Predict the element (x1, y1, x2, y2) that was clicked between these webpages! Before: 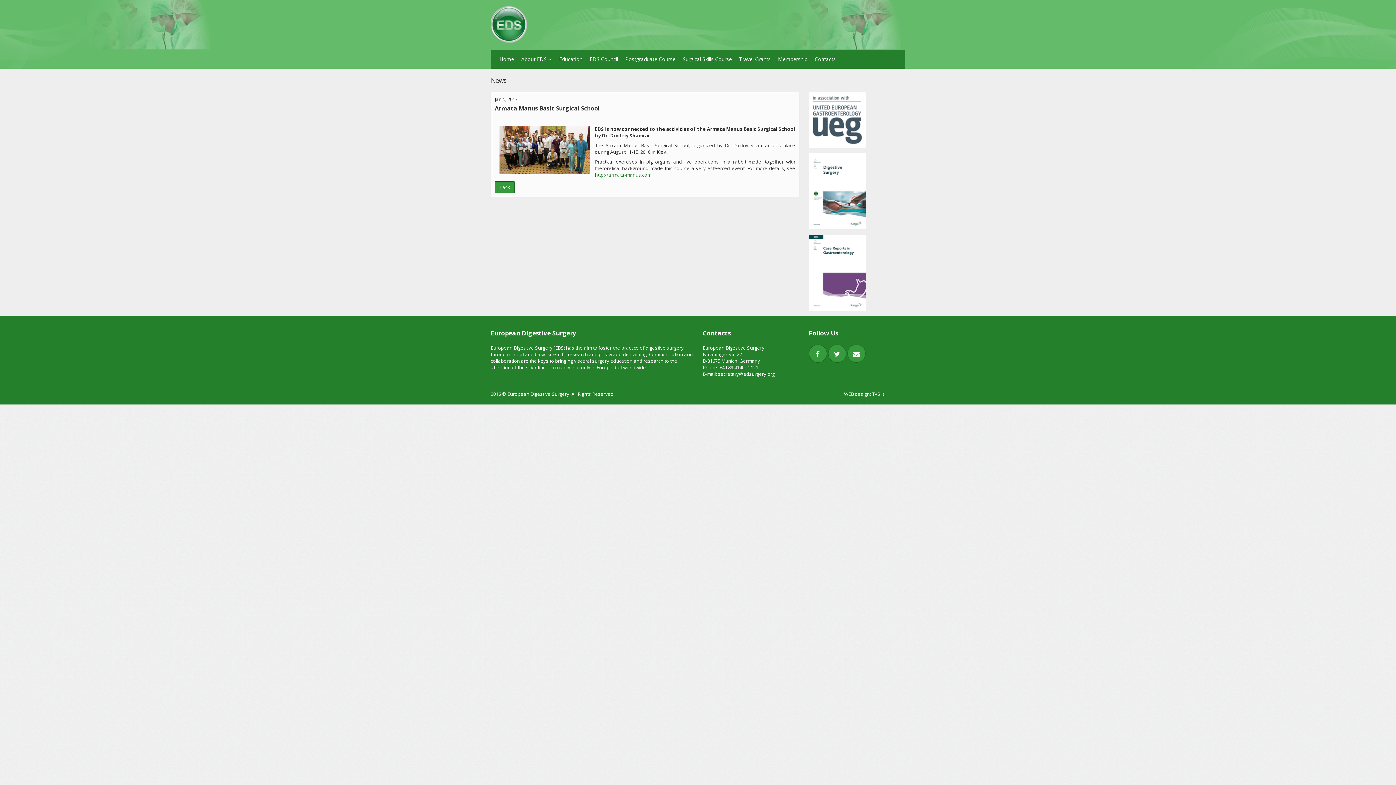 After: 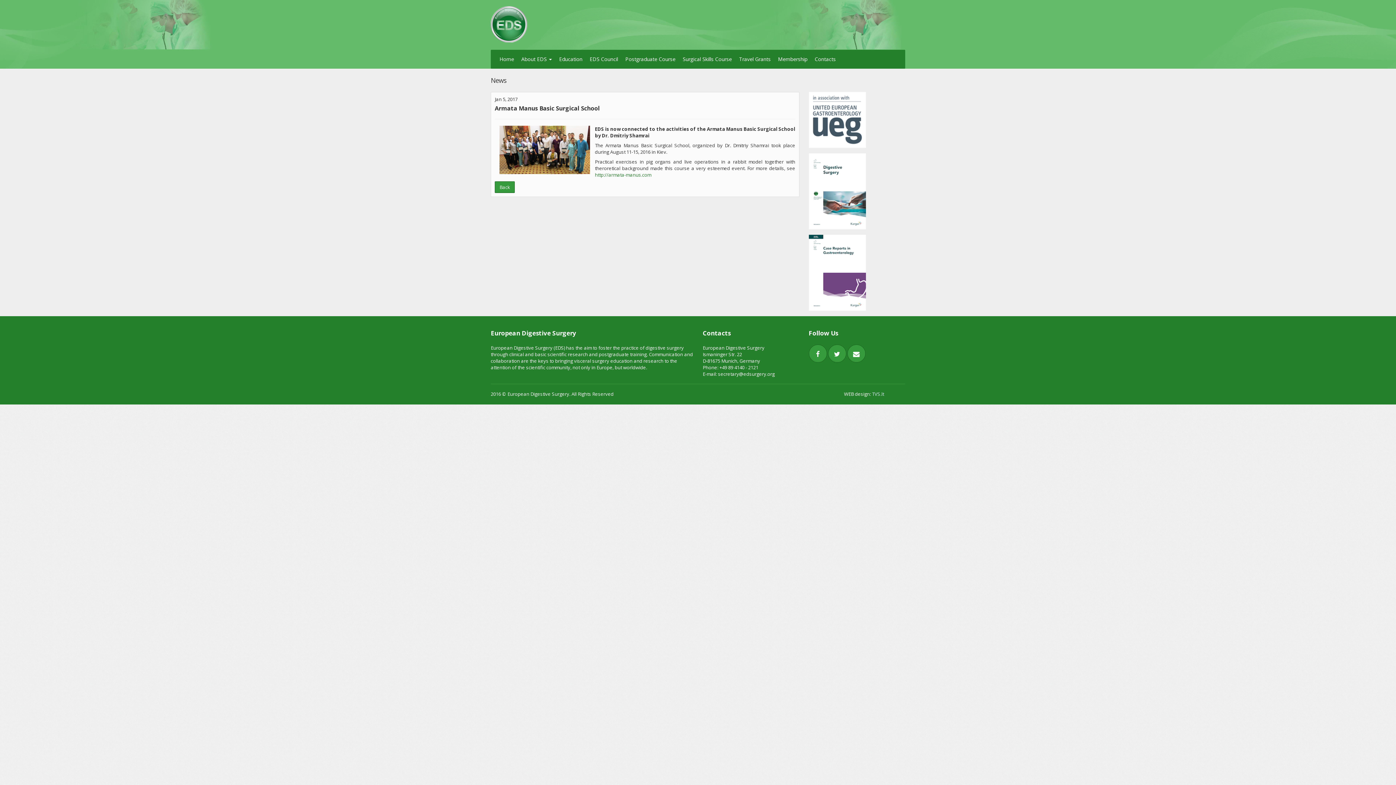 Action: label: TVS.lt bbox: (872, 390, 884, 397)